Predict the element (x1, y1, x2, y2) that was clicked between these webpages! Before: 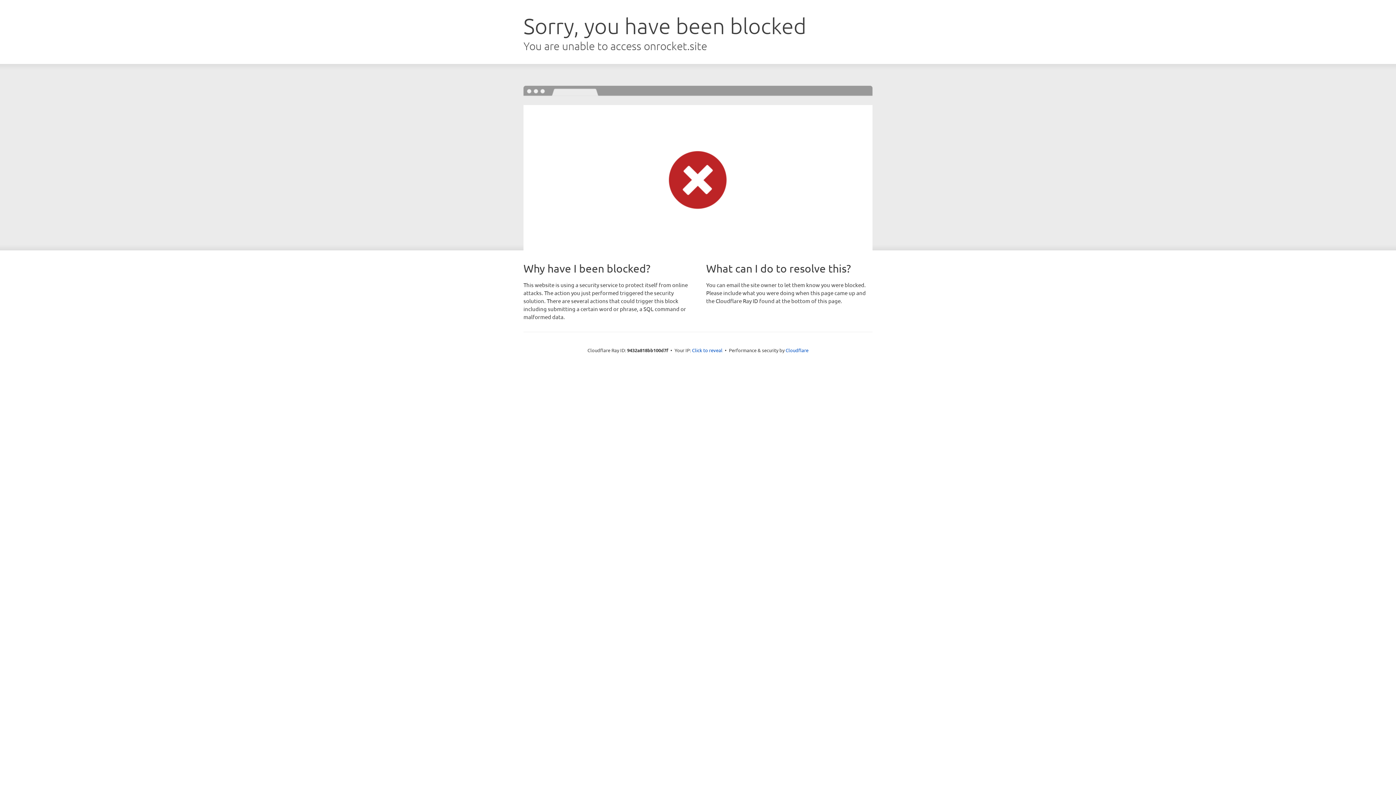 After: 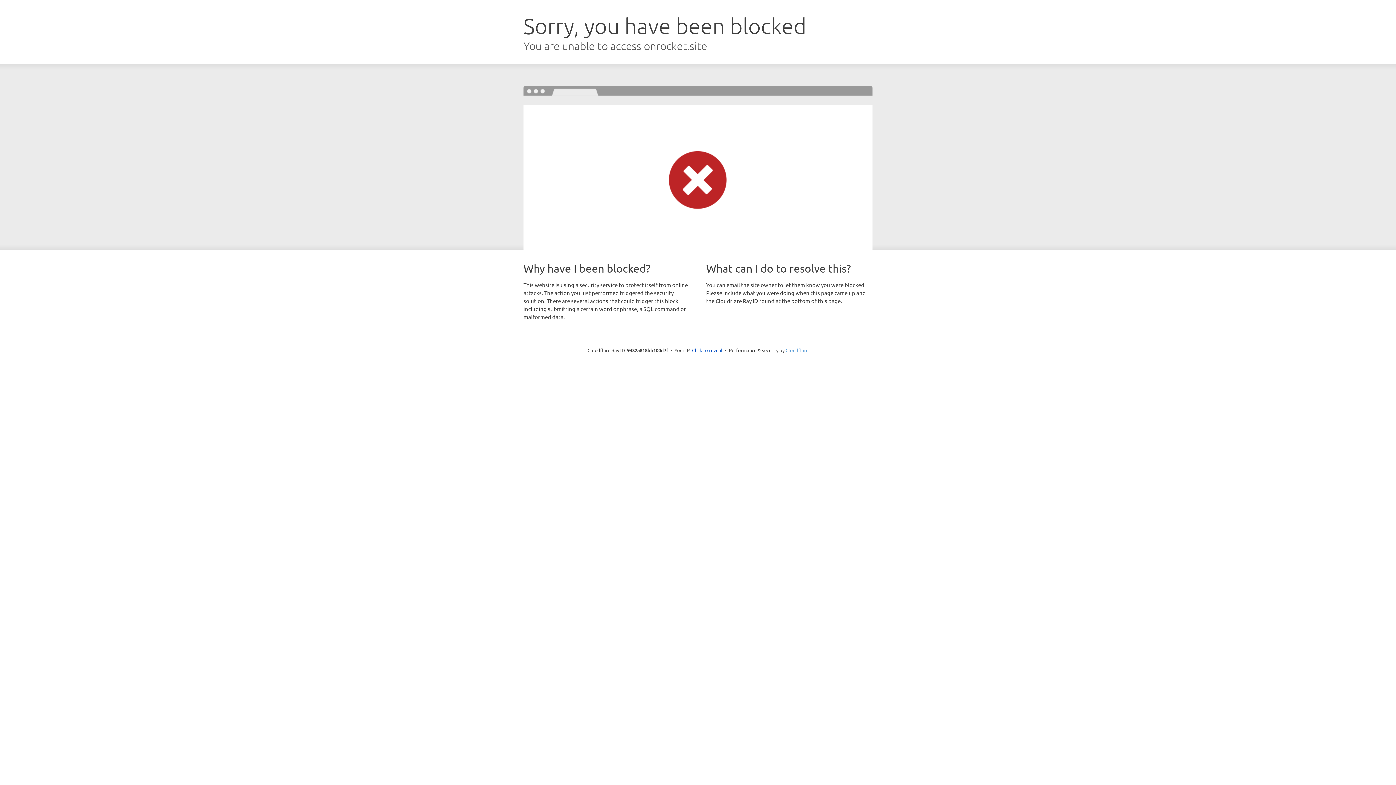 Action: bbox: (785, 347, 808, 353) label: Cloudflare